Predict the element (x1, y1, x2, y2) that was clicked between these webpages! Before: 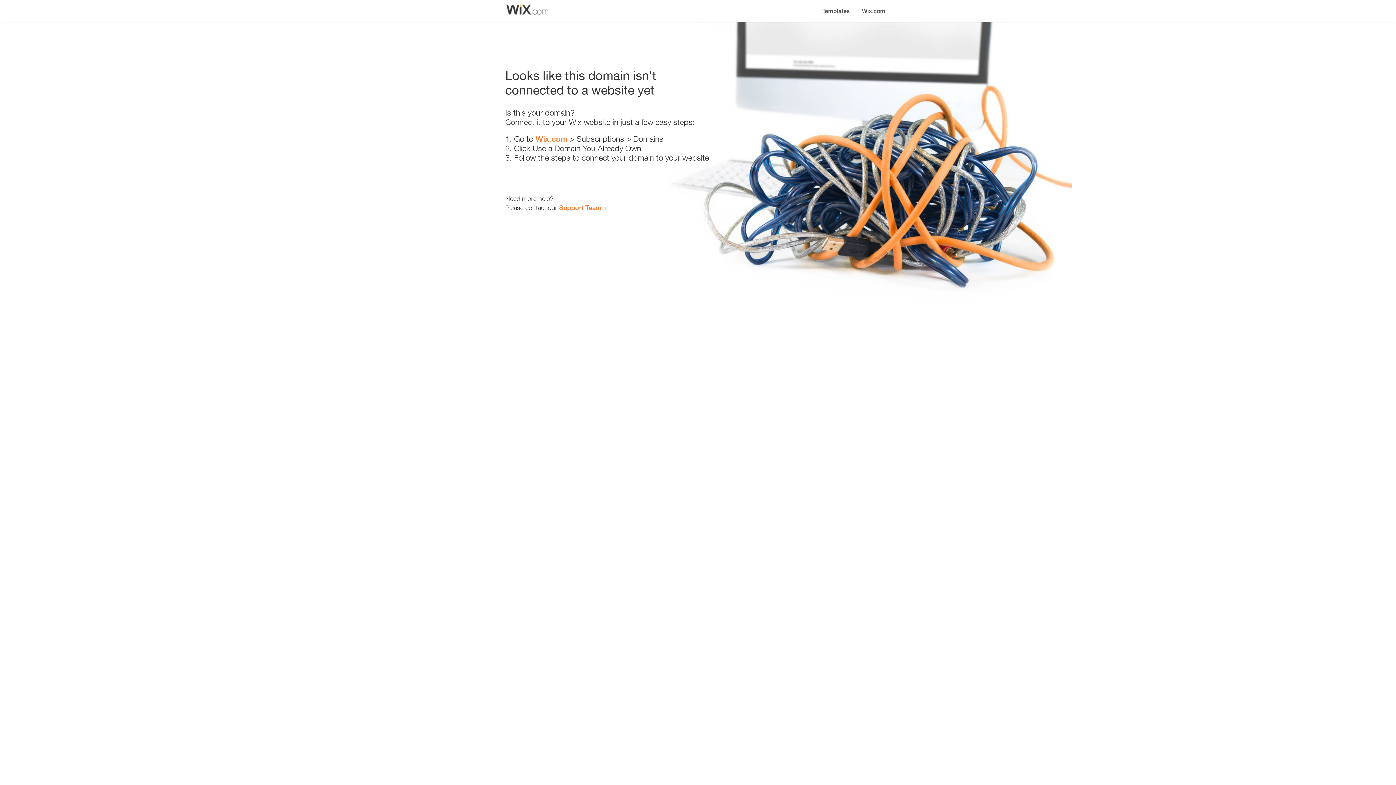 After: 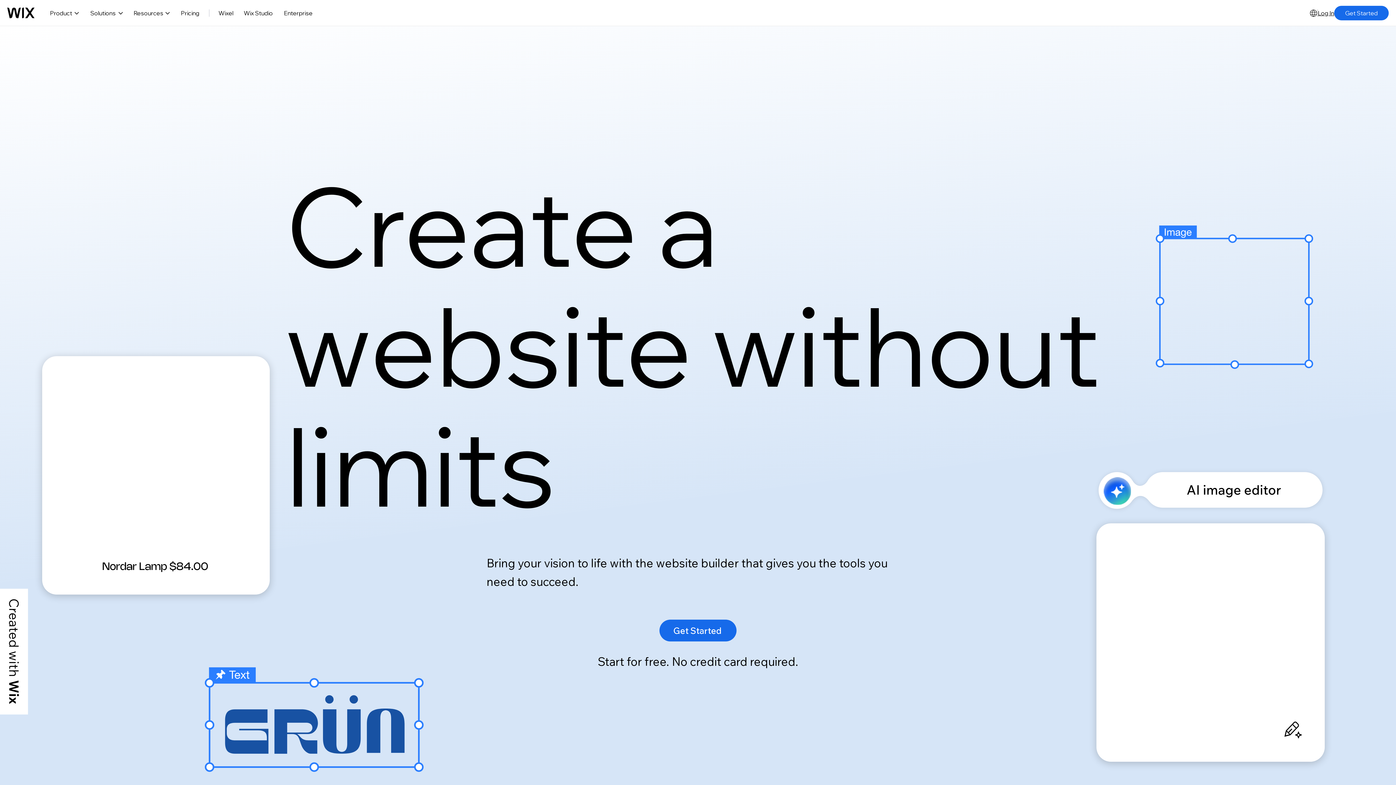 Action: label: Wix.com bbox: (856, 0, 890, 14)